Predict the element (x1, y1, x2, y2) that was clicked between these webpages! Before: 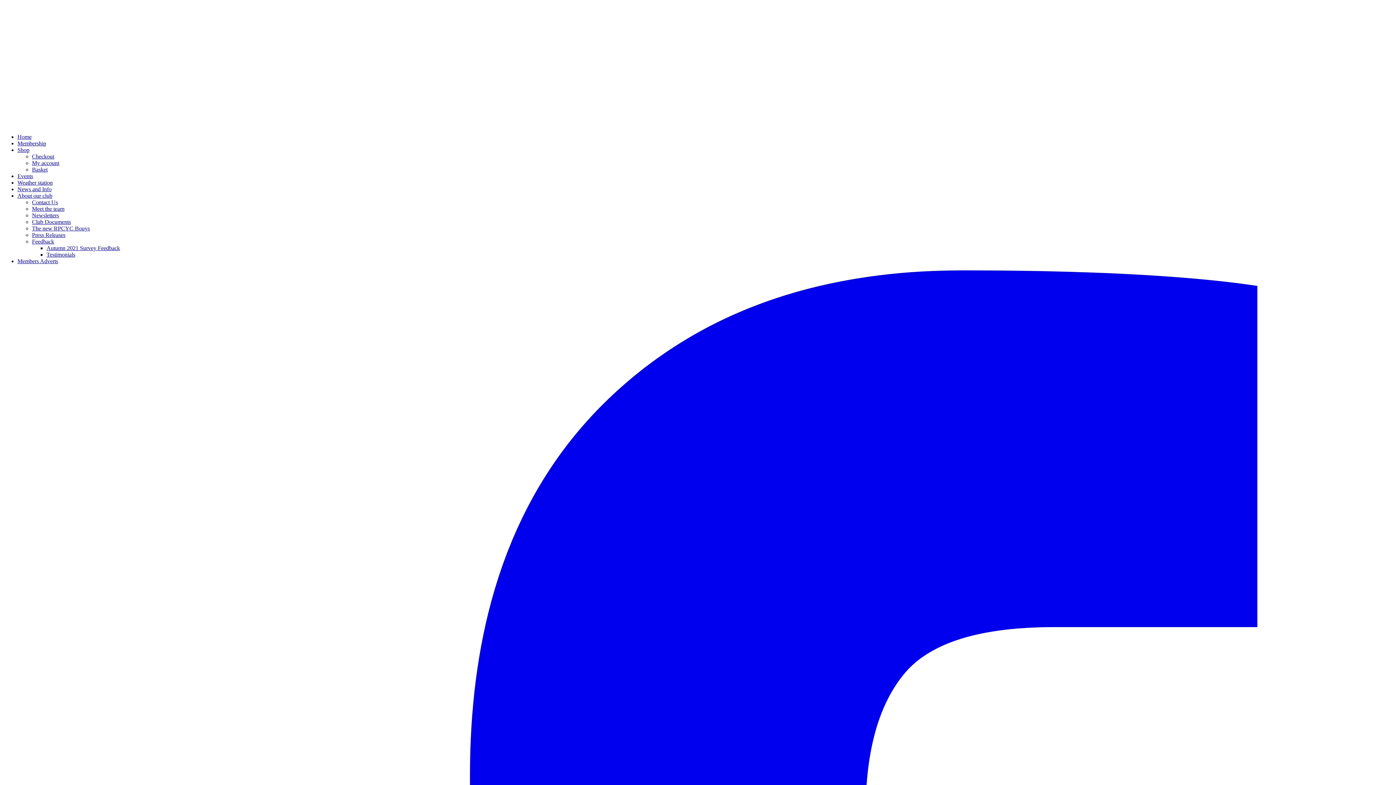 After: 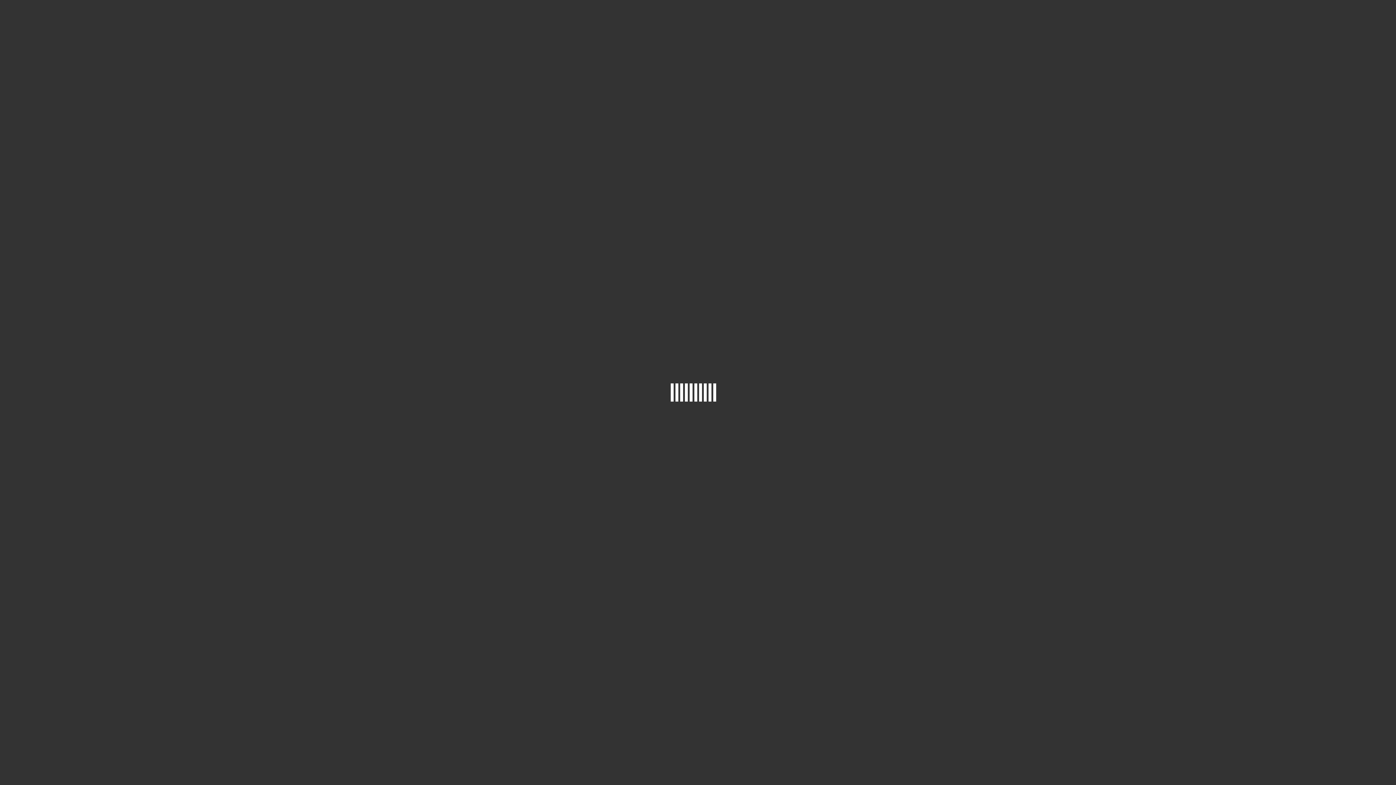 Action: bbox: (46, 251, 75, 257) label: Testimonials